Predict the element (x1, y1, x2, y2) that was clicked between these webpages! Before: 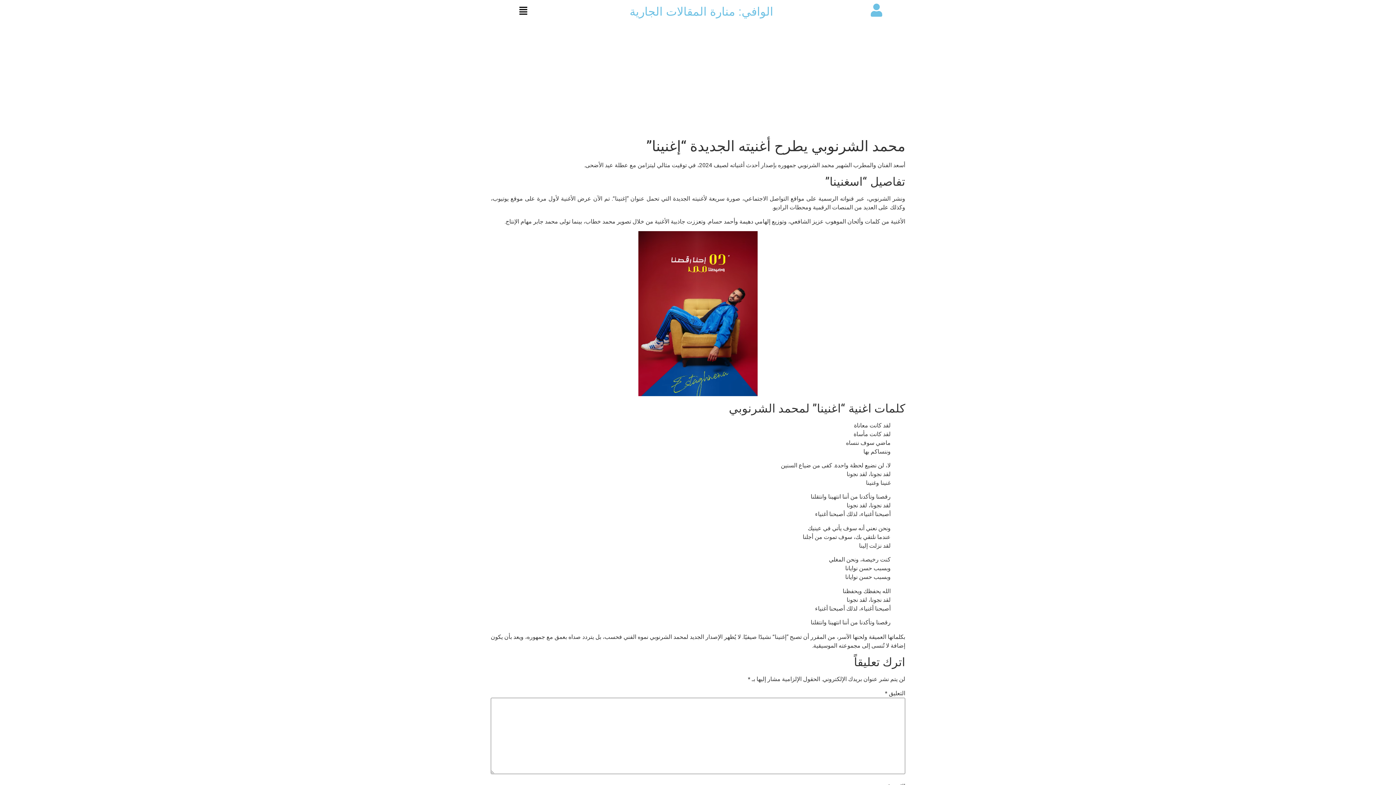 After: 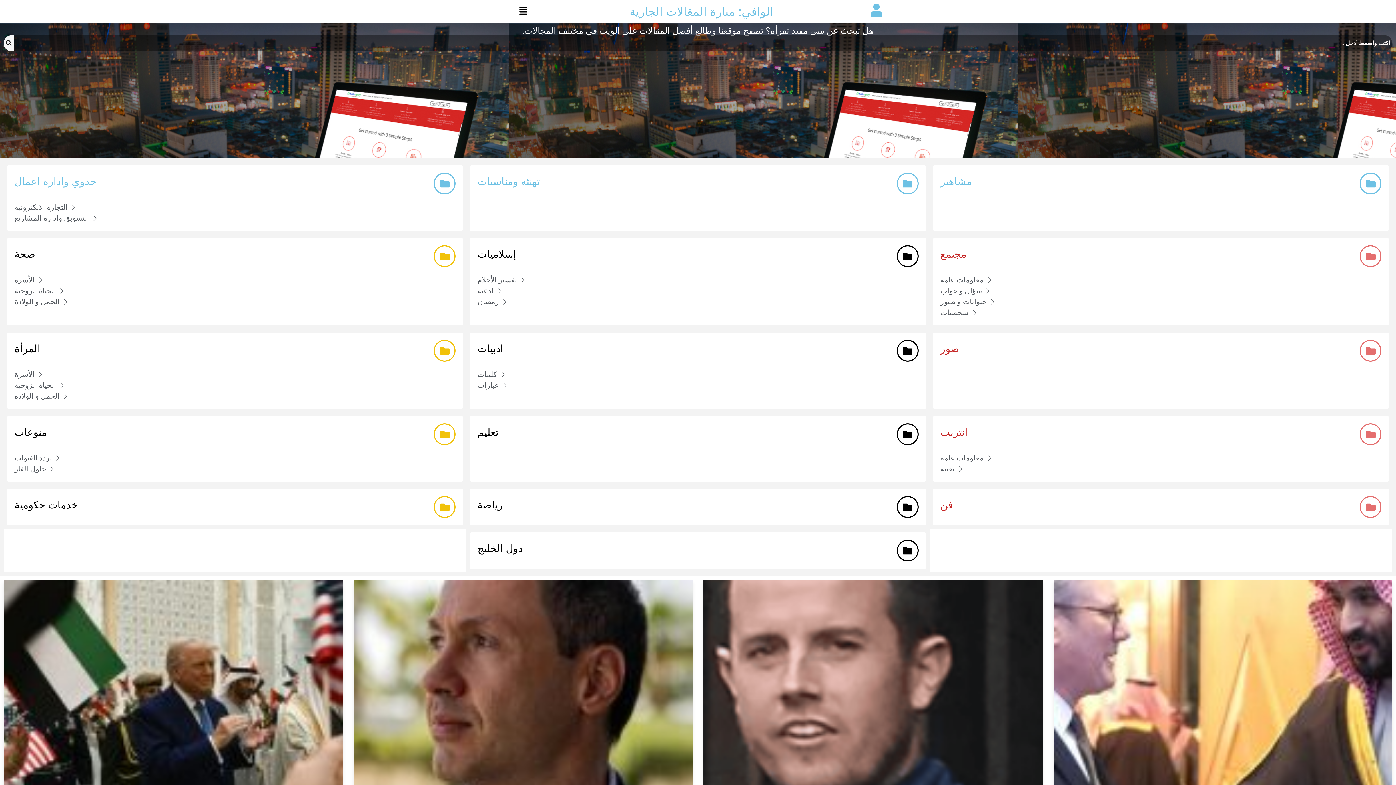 Action: bbox: (629, 4, 773, 18) label: الوافي: منارة المقالات الجارية